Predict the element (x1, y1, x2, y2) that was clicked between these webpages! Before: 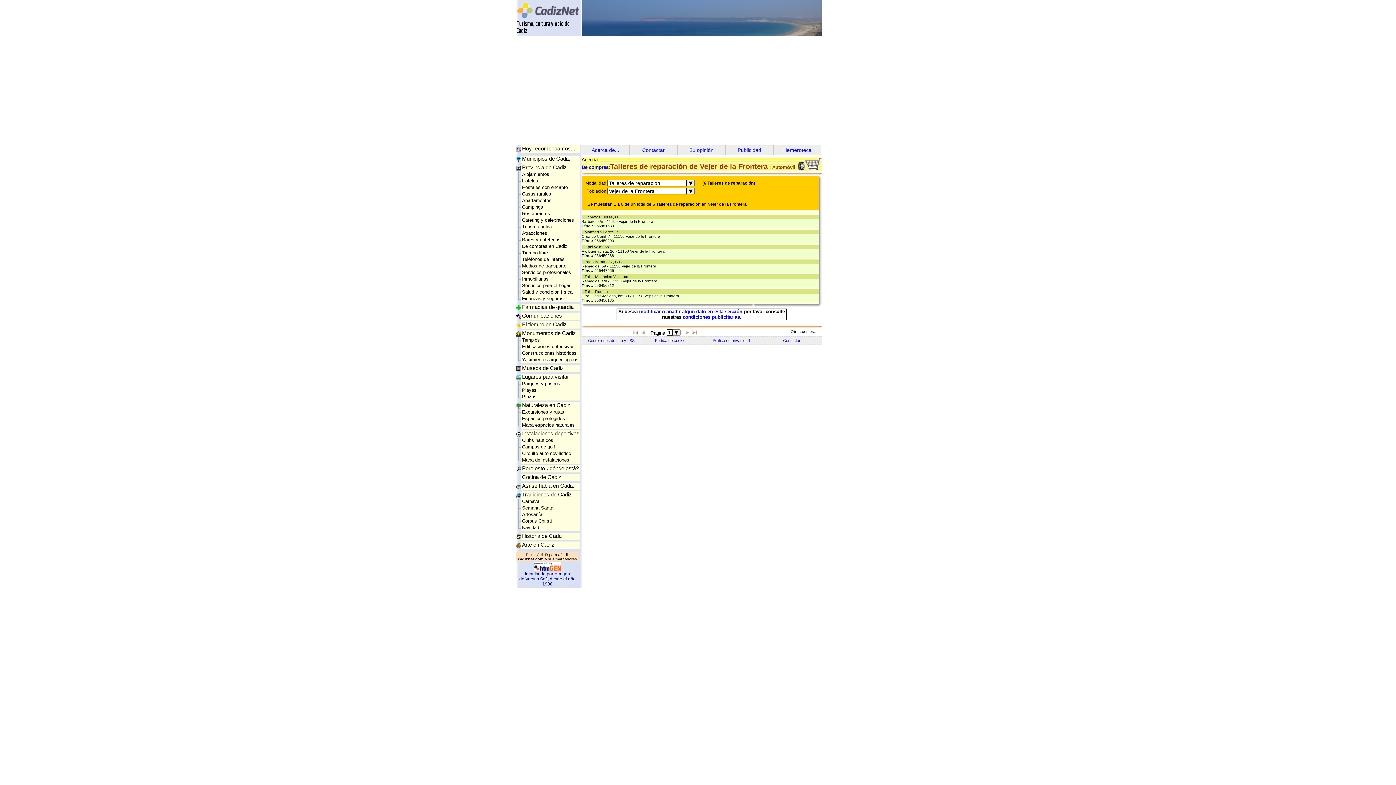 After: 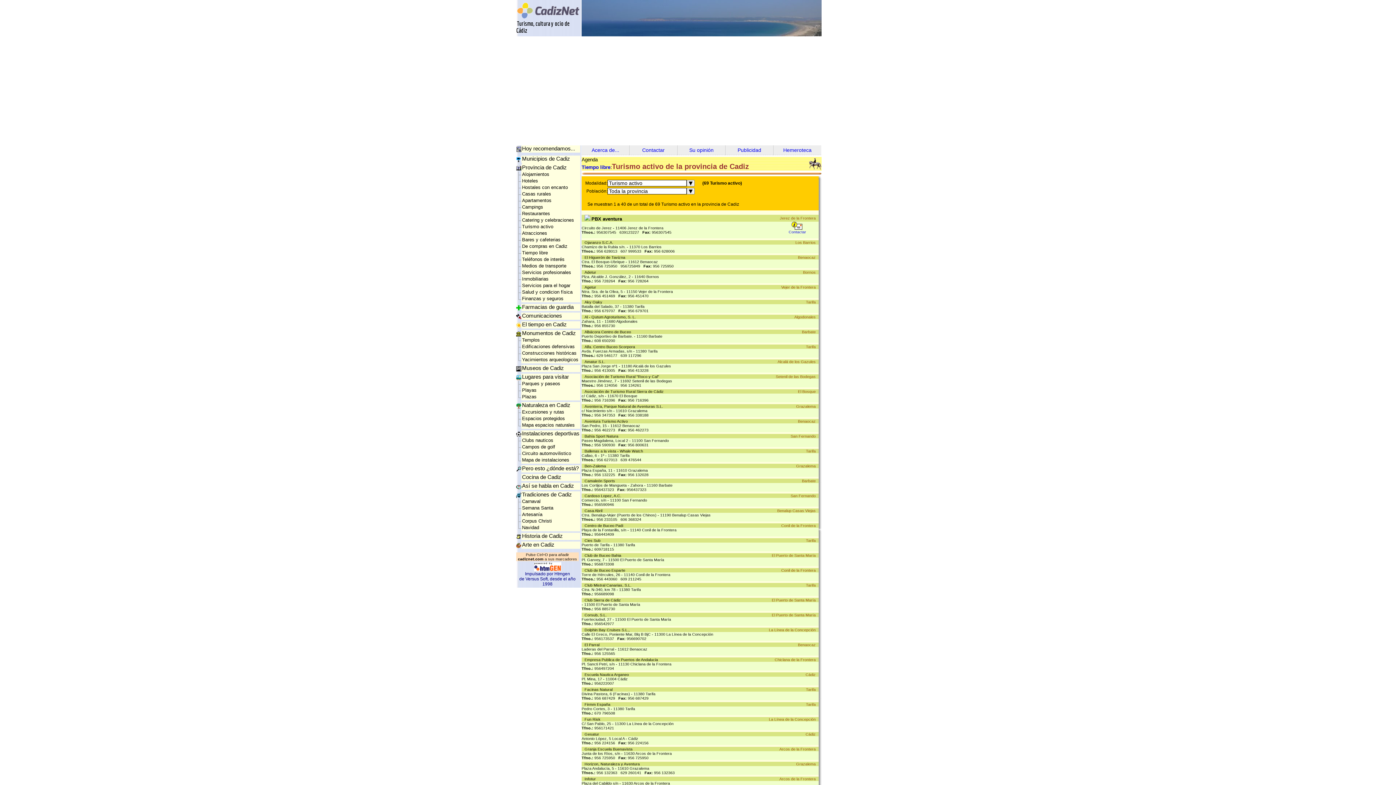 Action: label: Turismo activo bbox: (522, 224, 553, 229)